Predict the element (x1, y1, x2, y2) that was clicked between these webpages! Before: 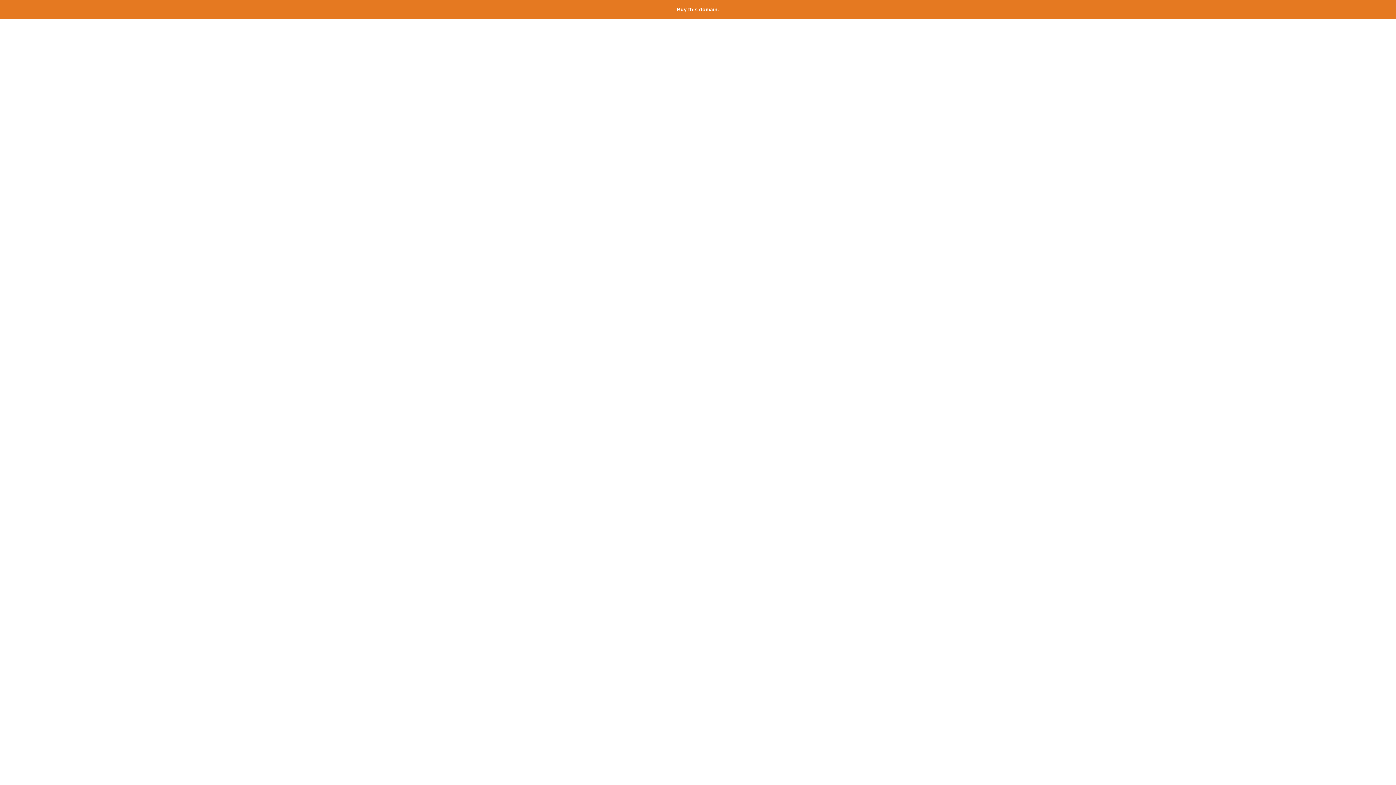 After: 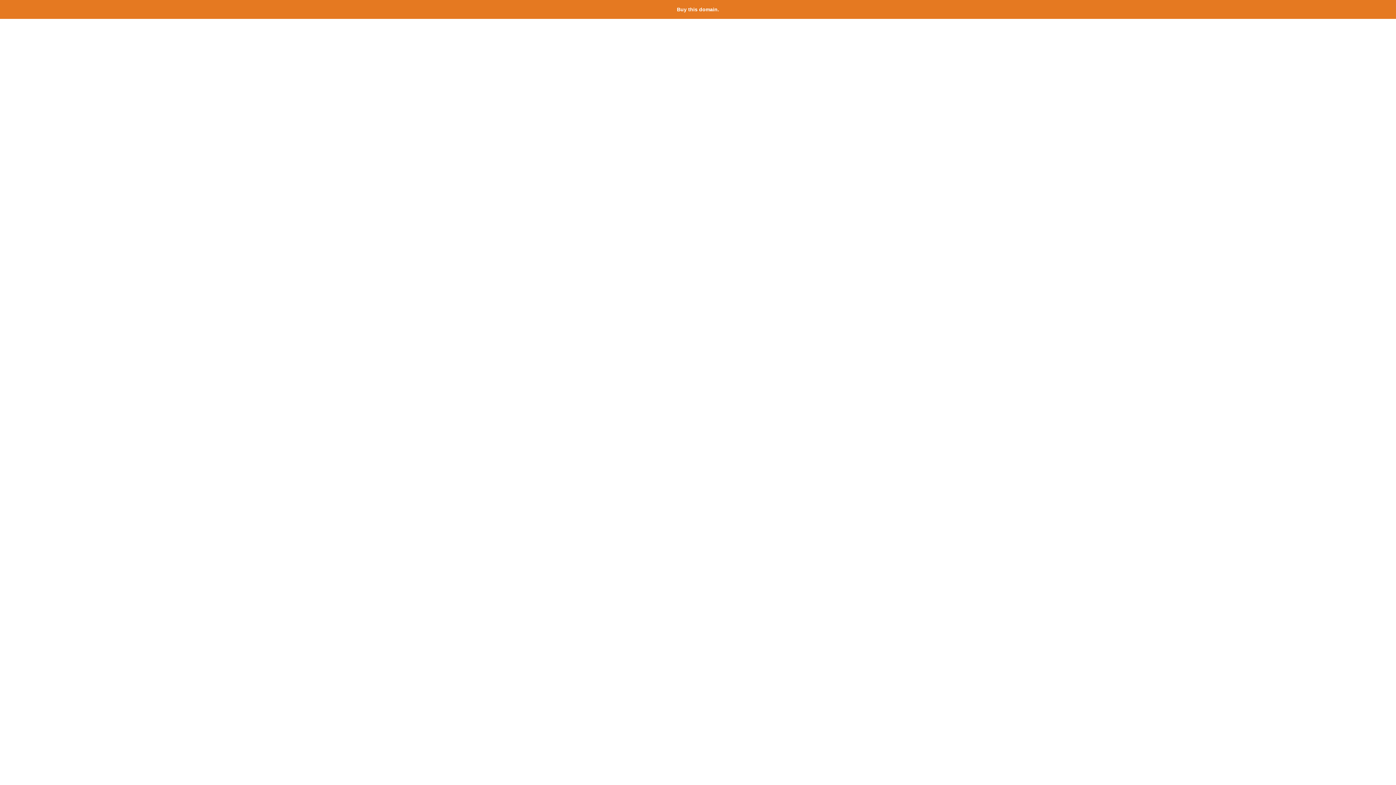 Action: label: Buy this domain. bbox: (677, 6, 719, 12)